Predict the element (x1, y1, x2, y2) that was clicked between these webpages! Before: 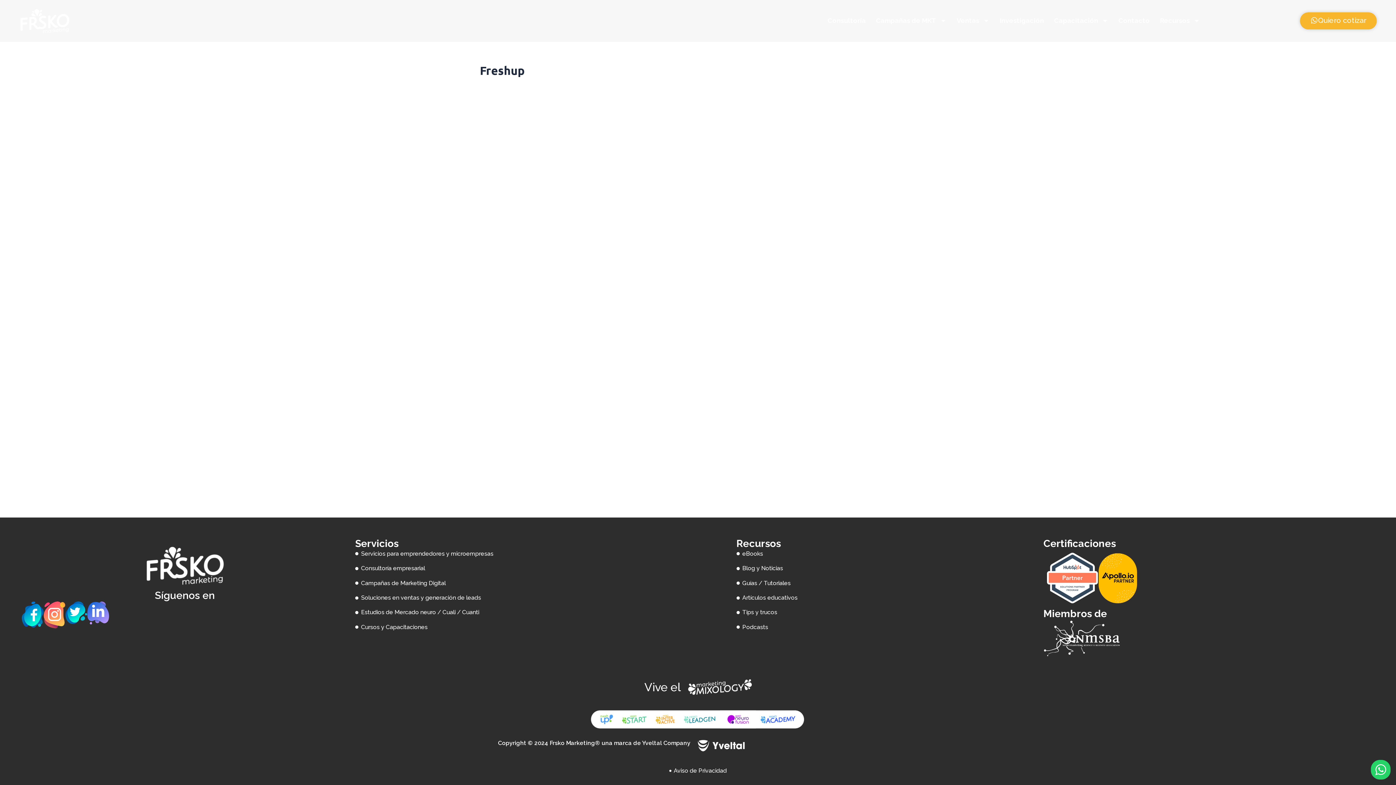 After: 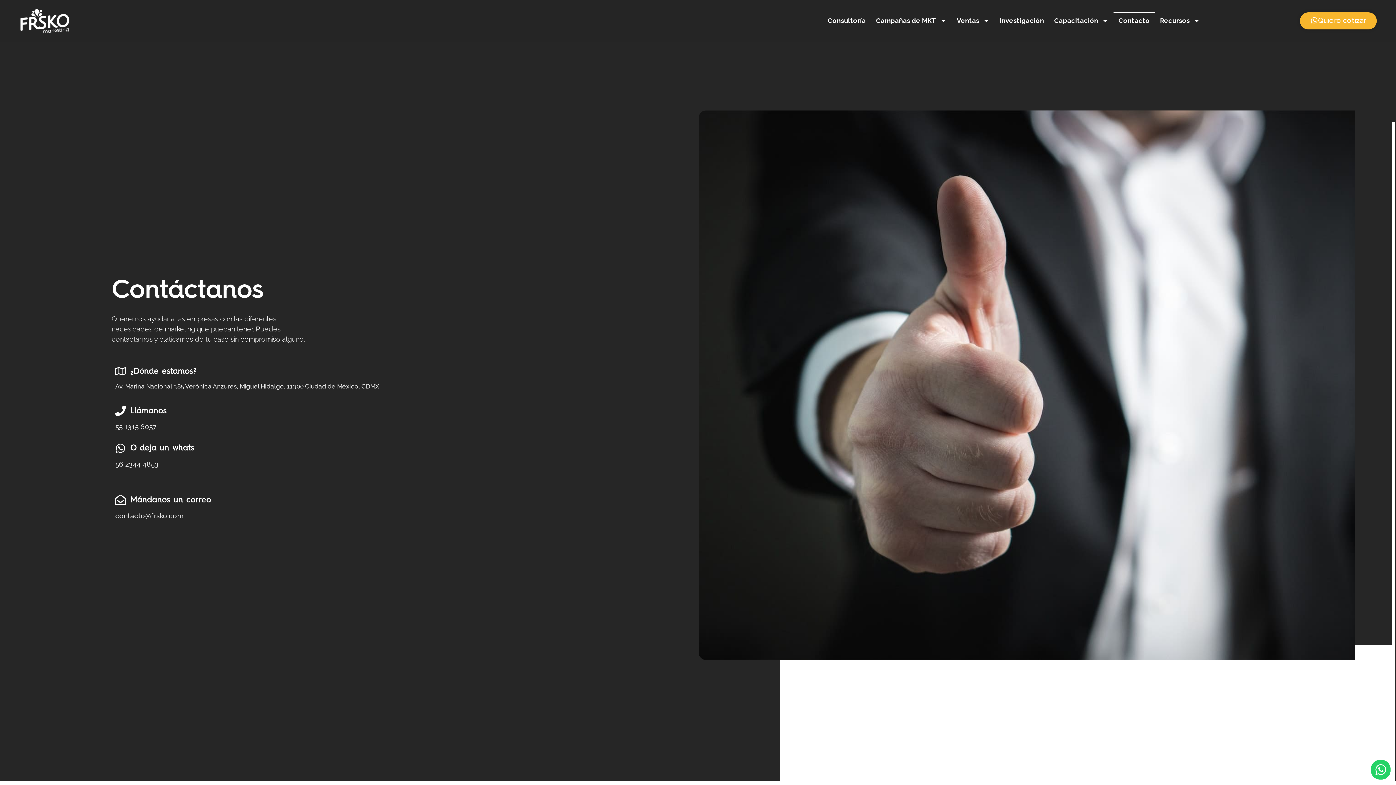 Action: label: Contacto bbox: (1113, 12, 1155, 29)